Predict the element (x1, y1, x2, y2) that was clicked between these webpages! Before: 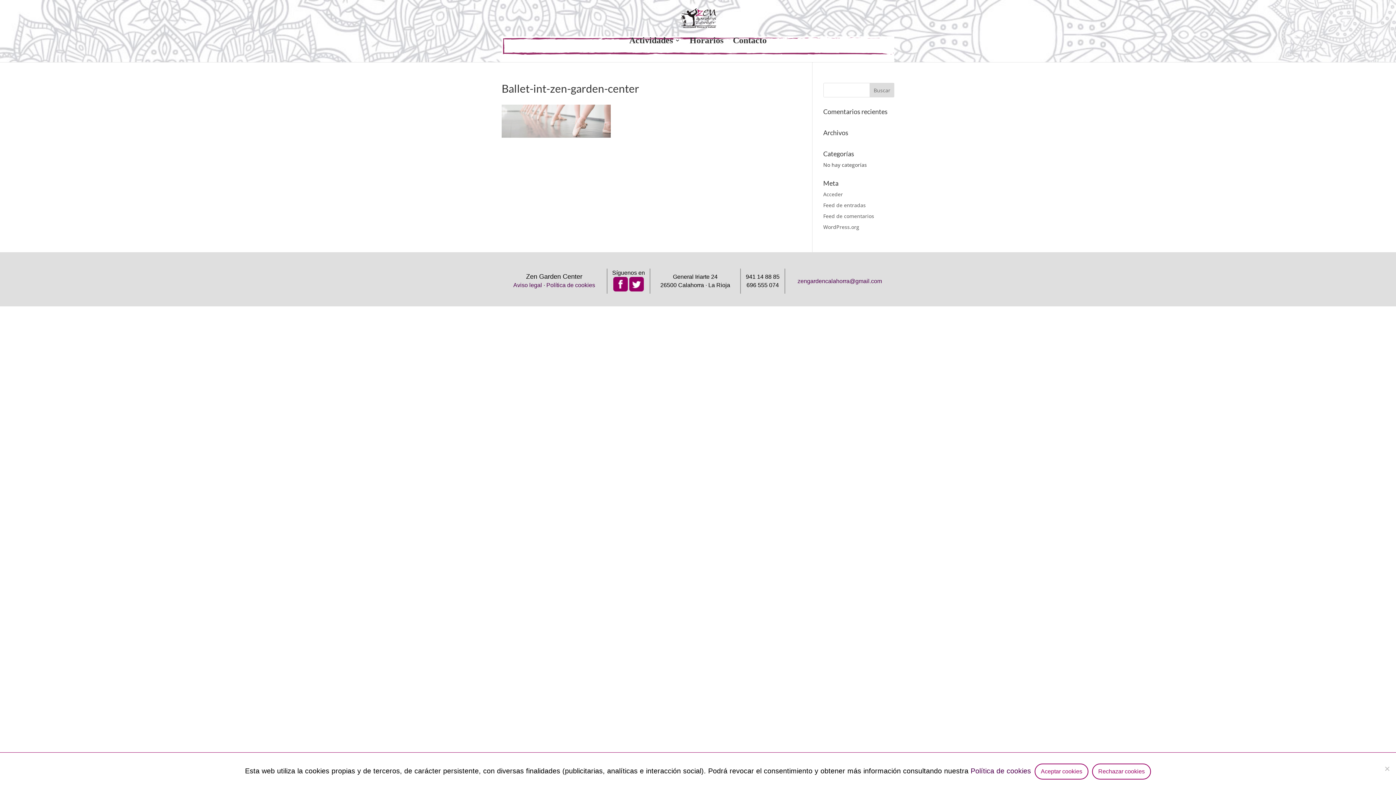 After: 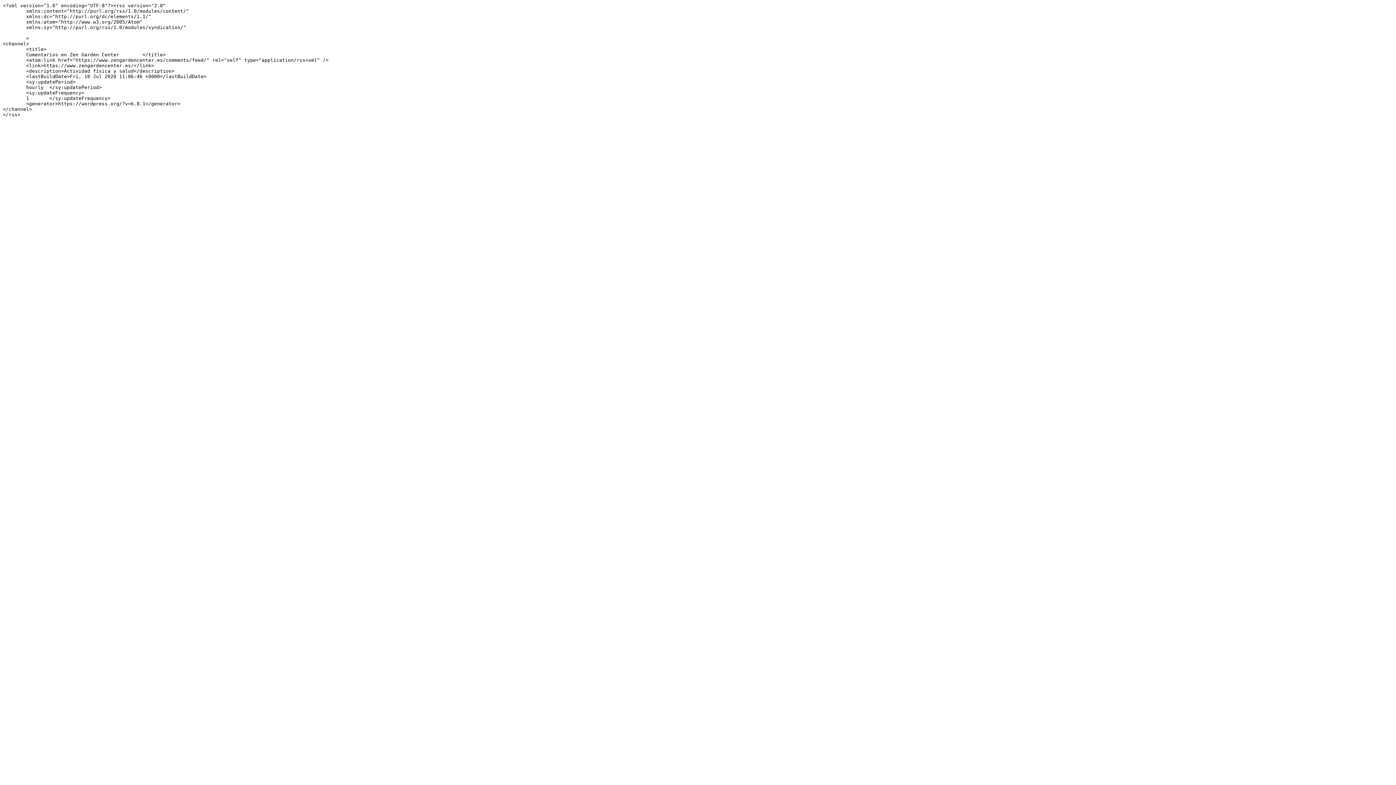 Action: label: Feed de comentarios bbox: (823, 212, 874, 219)